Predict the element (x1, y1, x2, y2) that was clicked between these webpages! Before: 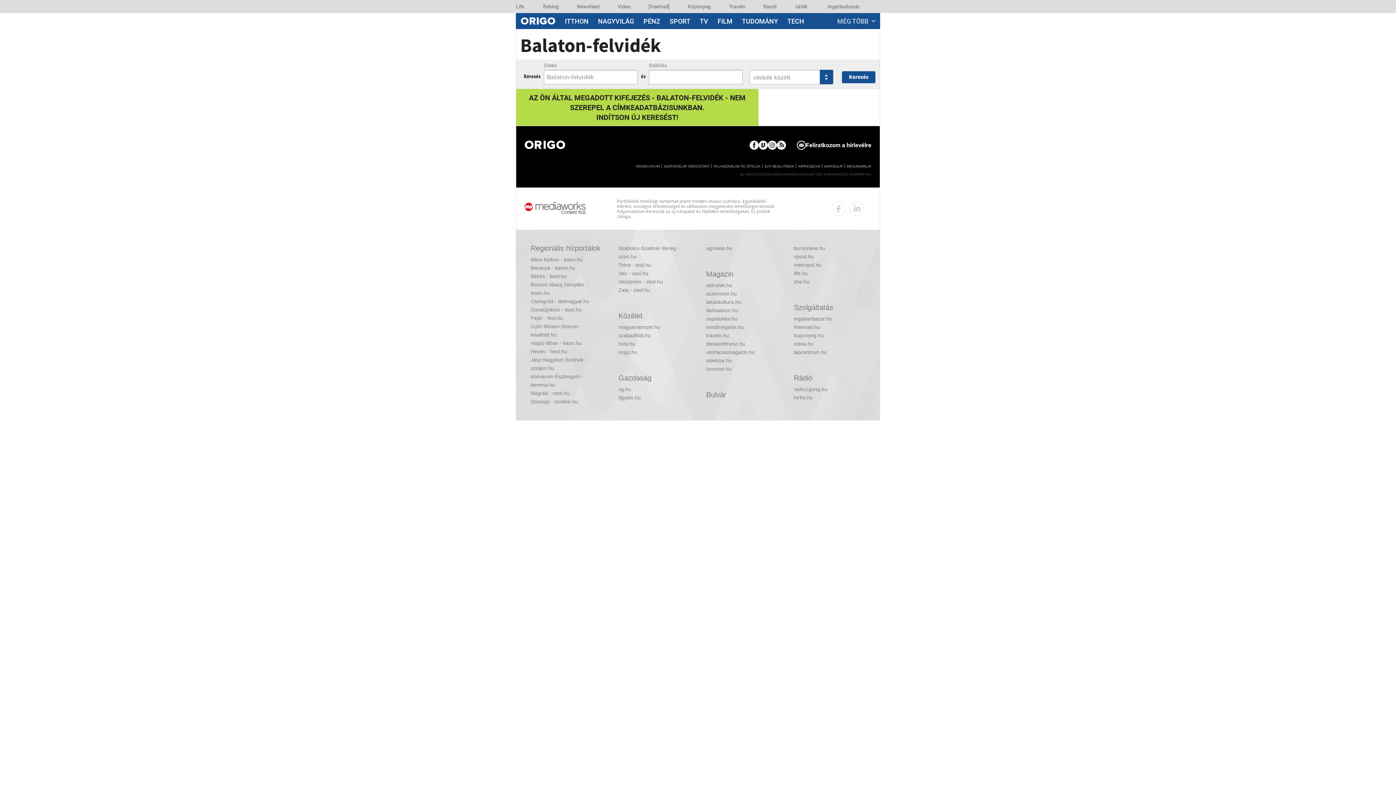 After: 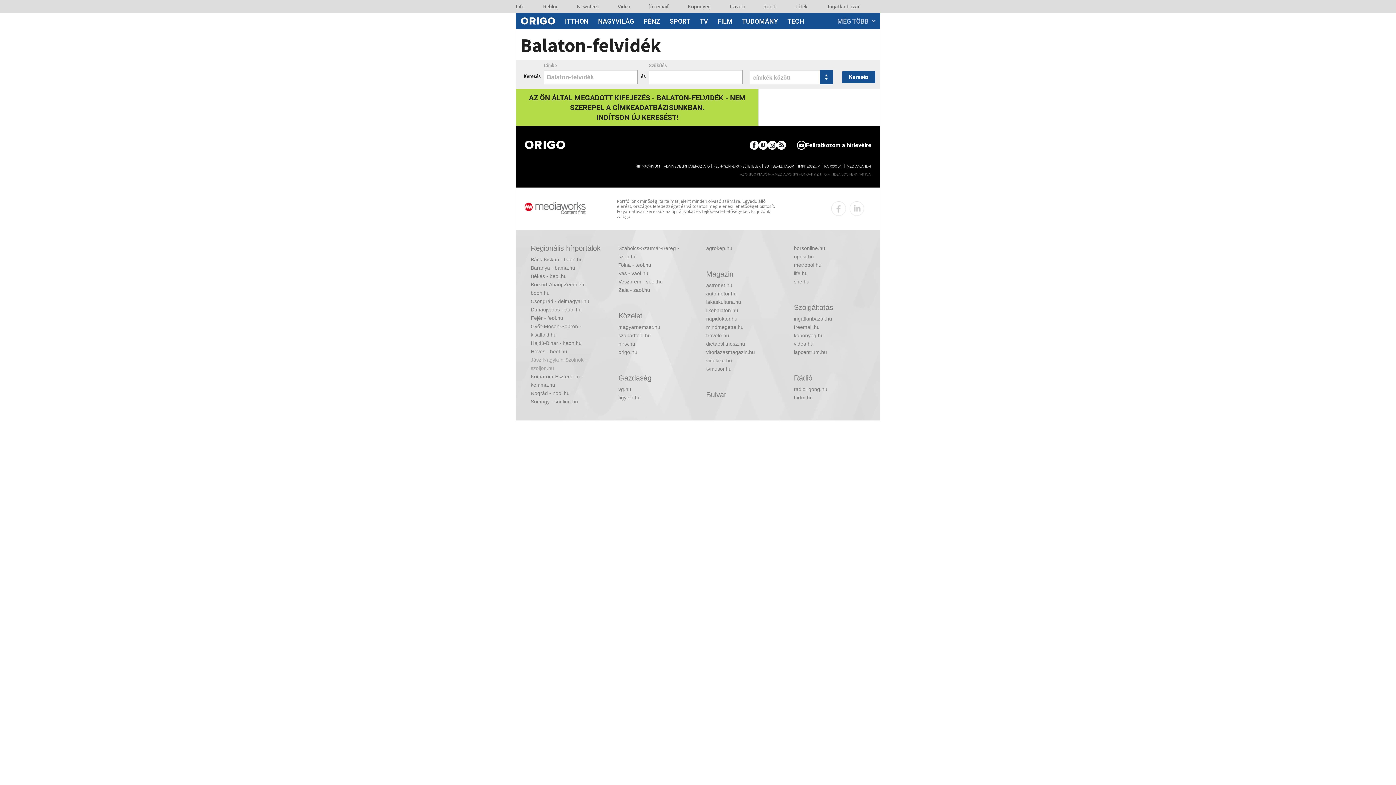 Action: bbox: (530, 356, 602, 372) label: Jász-Nagykun-Szolnok - szoljon.hu